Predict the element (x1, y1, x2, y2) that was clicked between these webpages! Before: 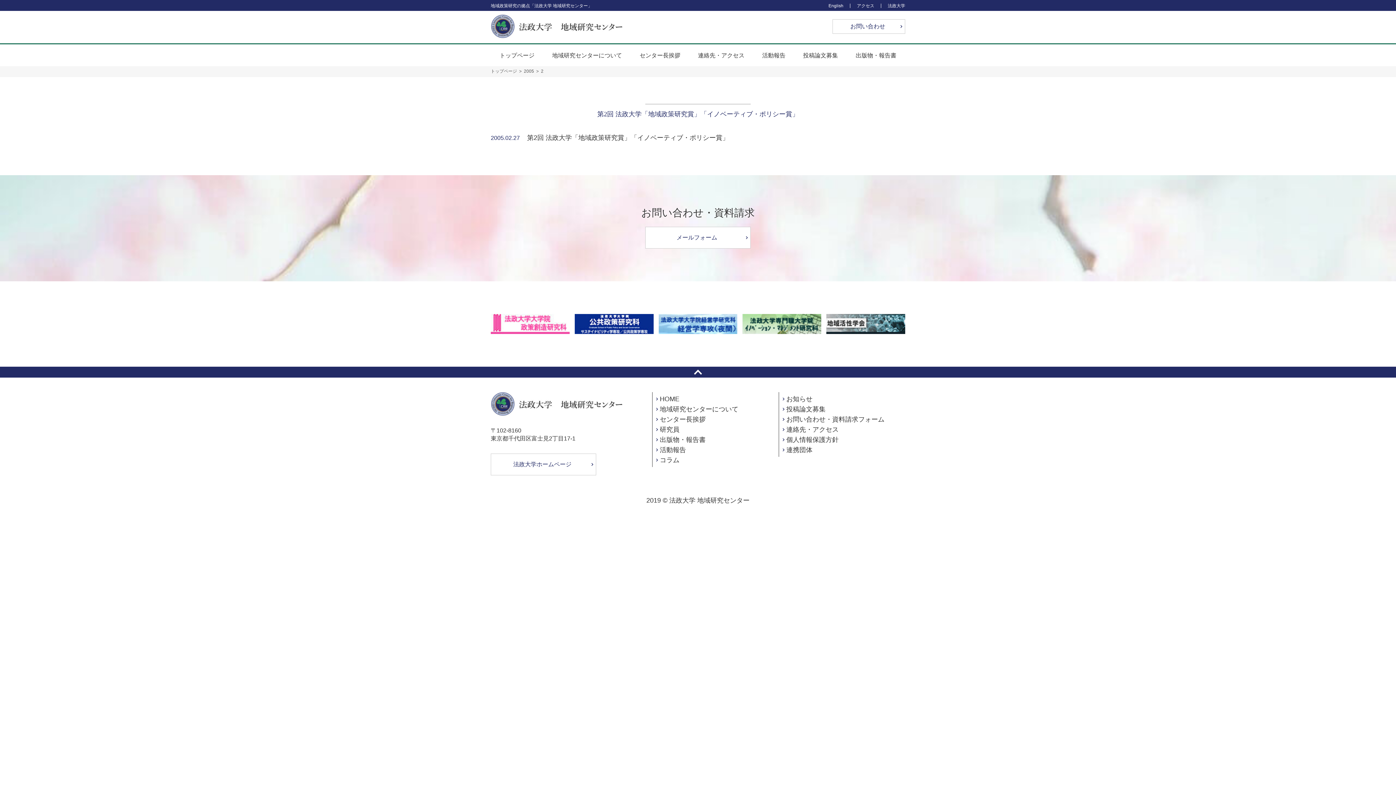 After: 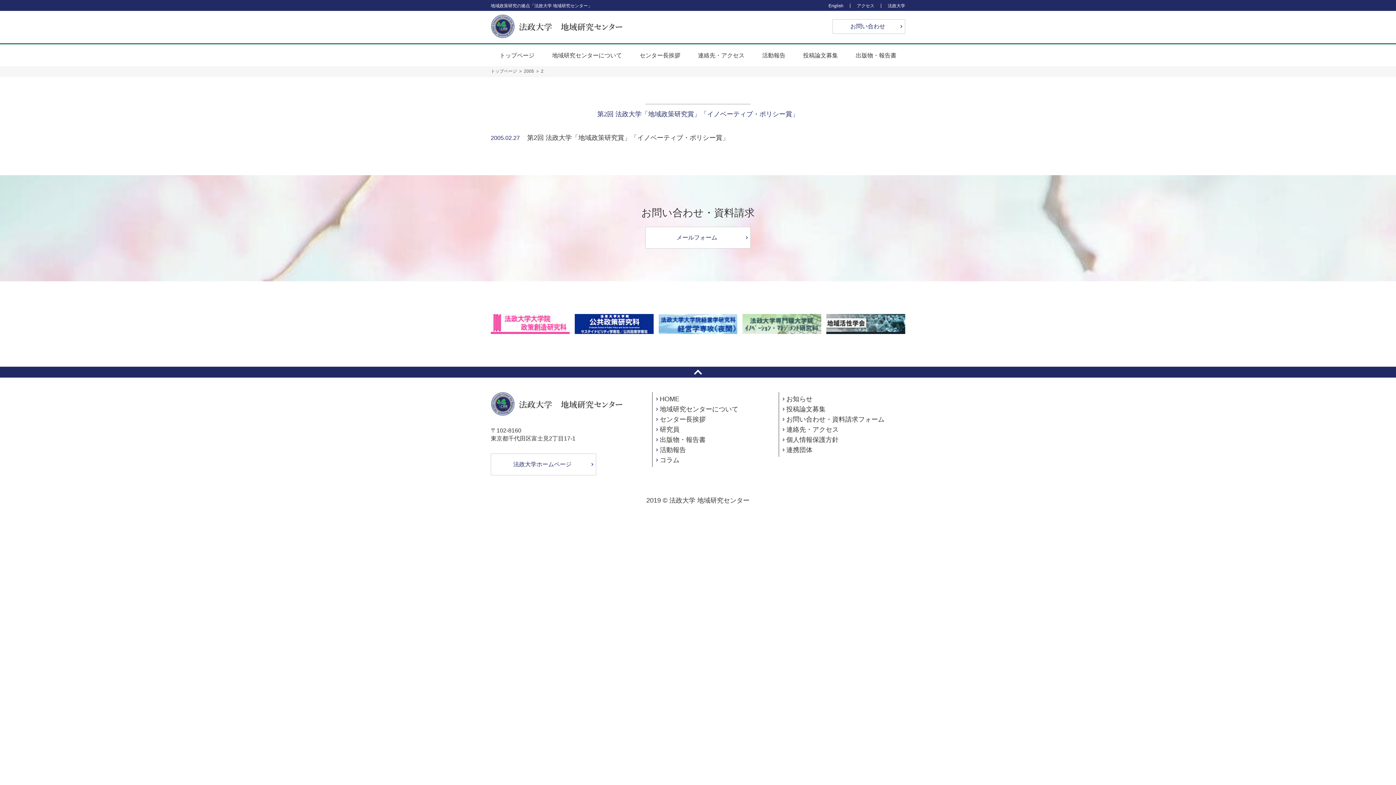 Action: bbox: (742, 313, 821, 321)